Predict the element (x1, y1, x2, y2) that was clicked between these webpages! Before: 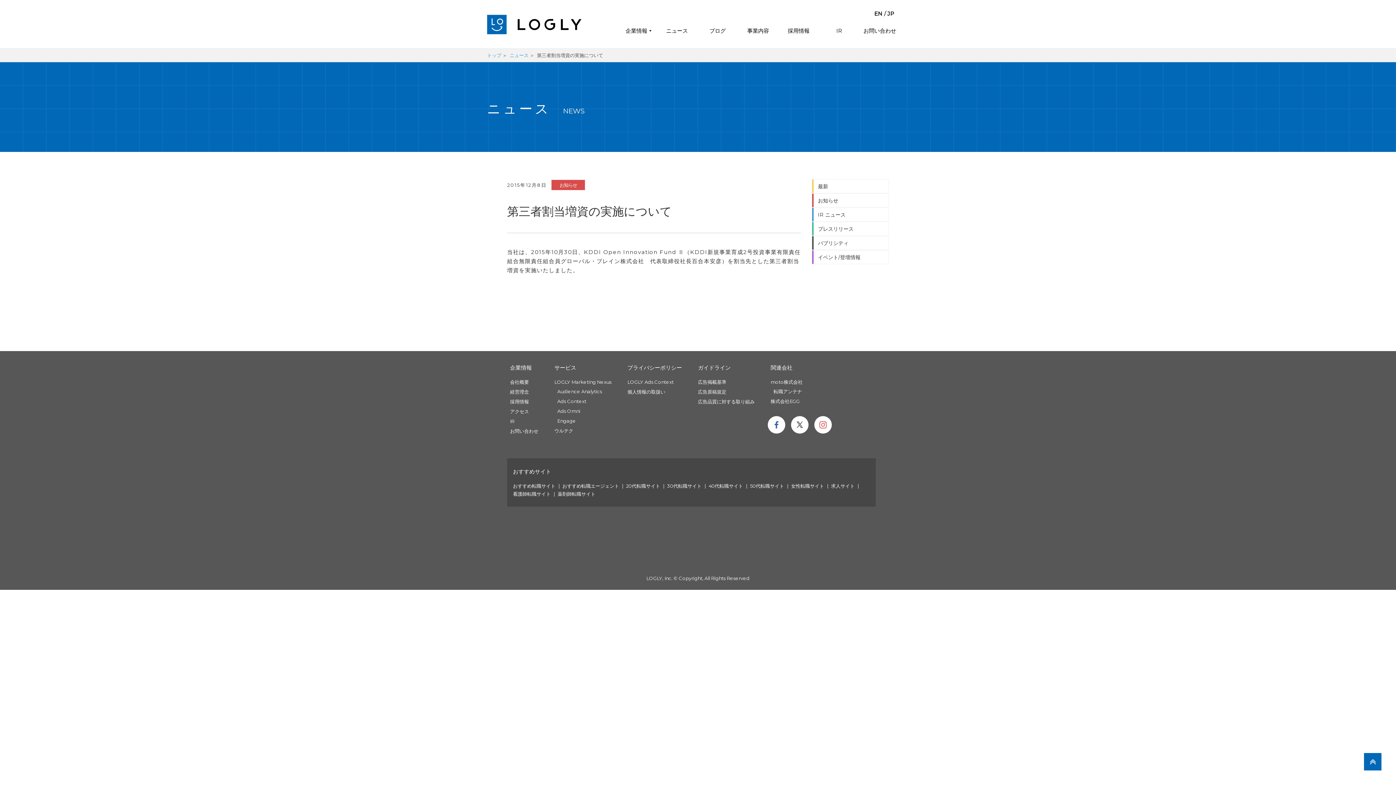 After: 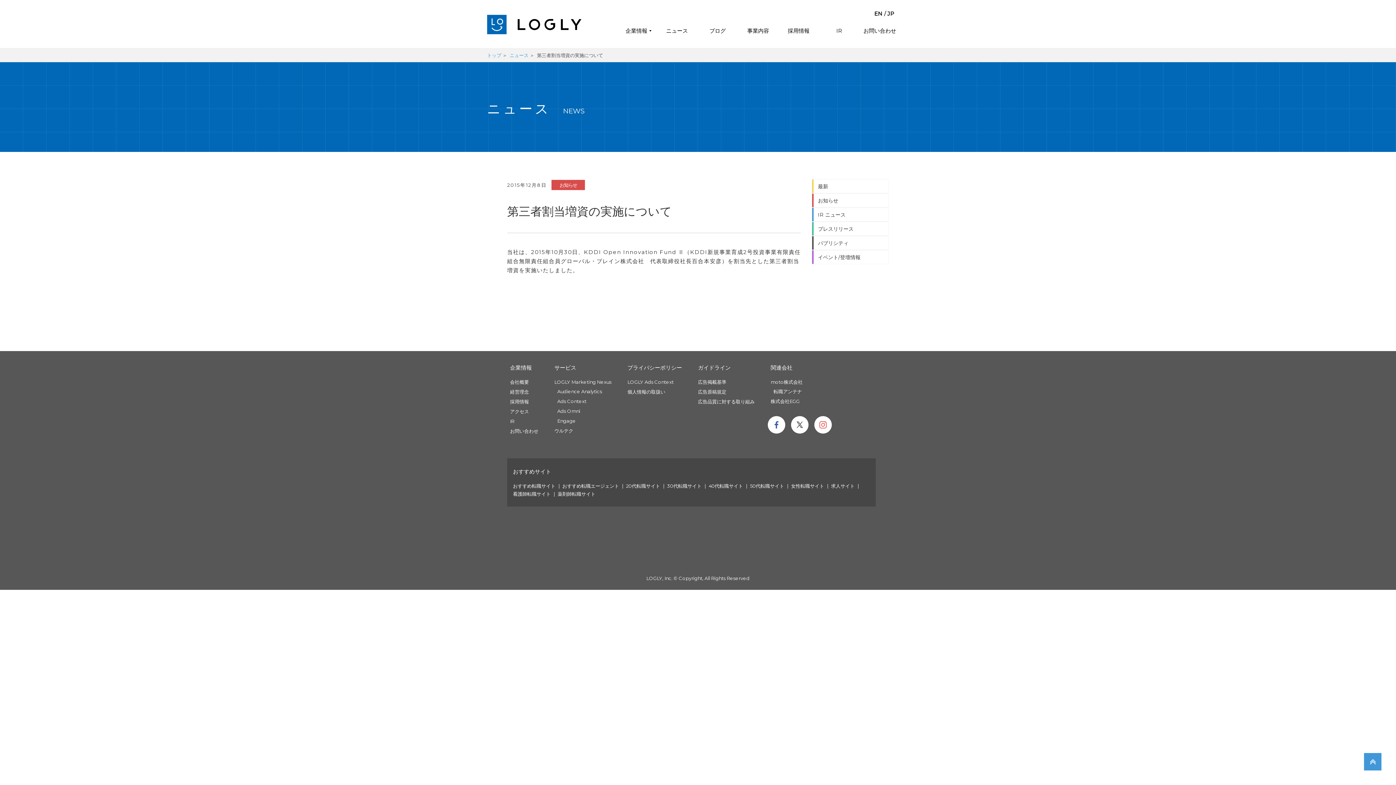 Action: bbox: (1364, 753, 1381, 770)